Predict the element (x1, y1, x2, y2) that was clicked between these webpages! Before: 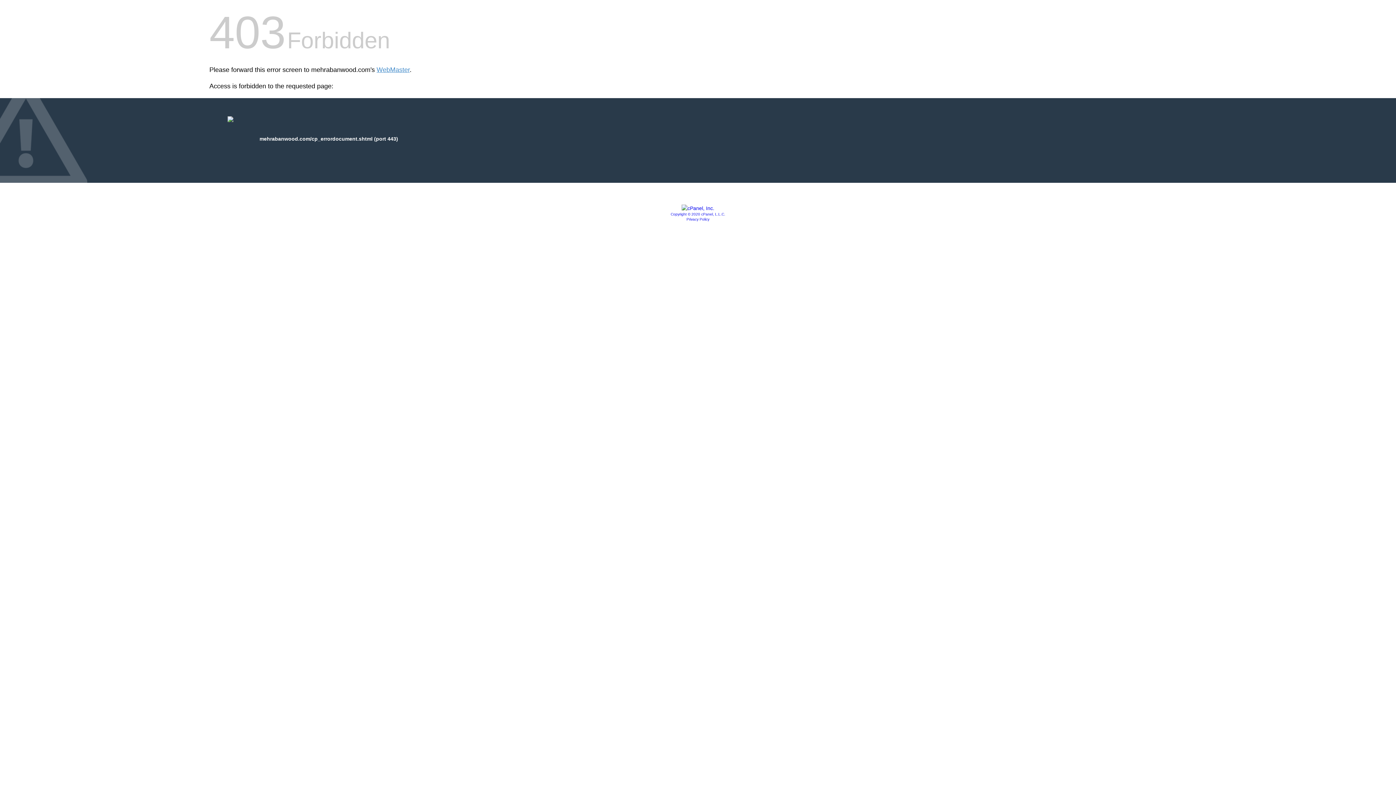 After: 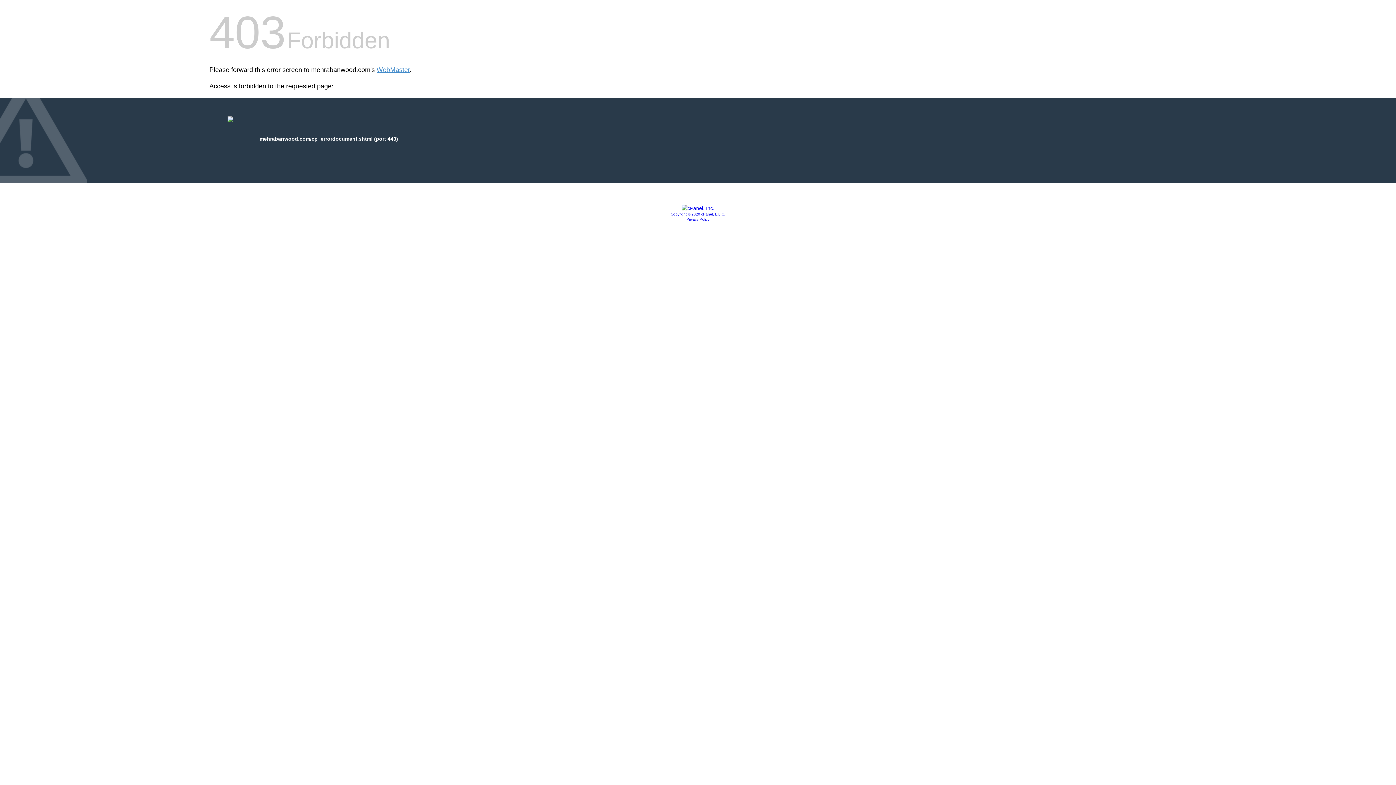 Action: label: Copyright © 2020 cPanel, L.L.C. bbox: (670, 212, 725, 216)